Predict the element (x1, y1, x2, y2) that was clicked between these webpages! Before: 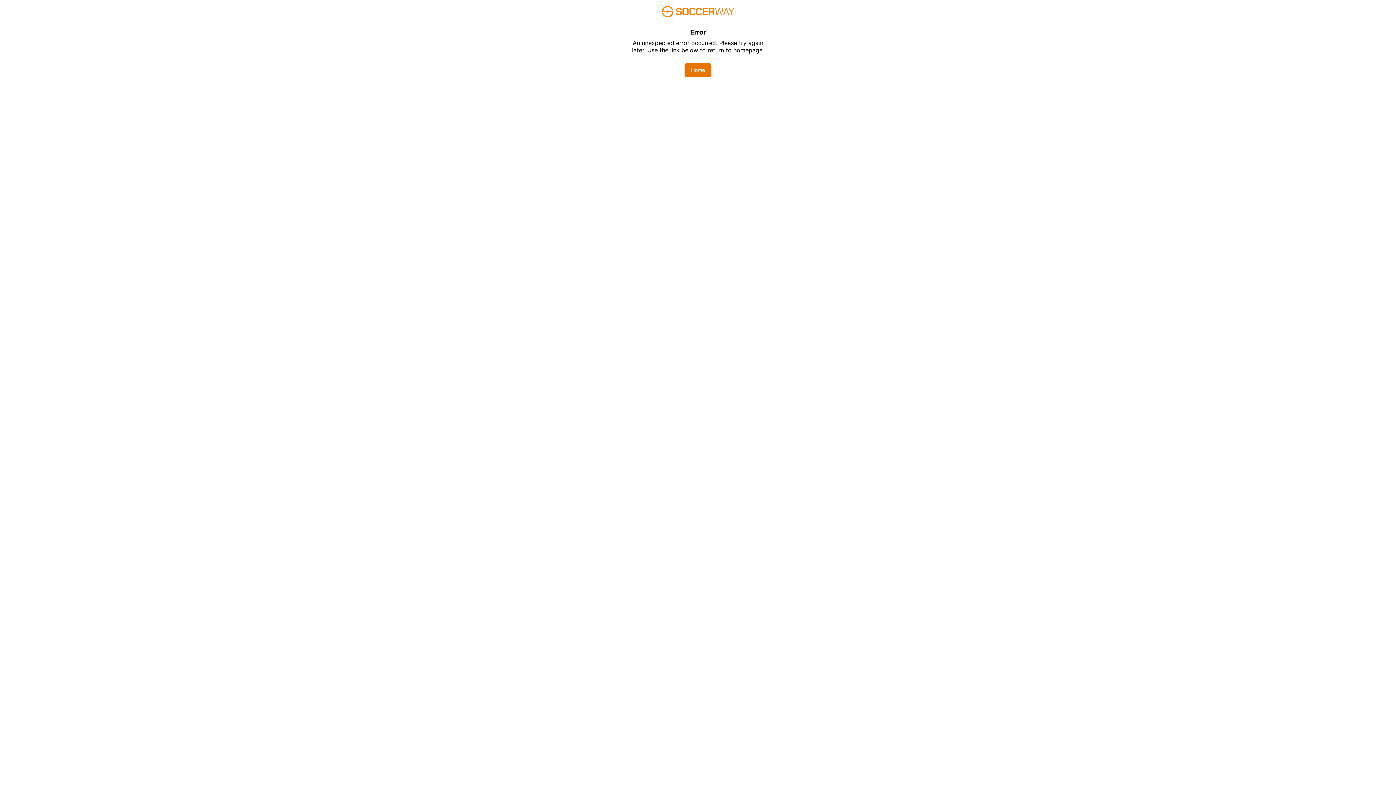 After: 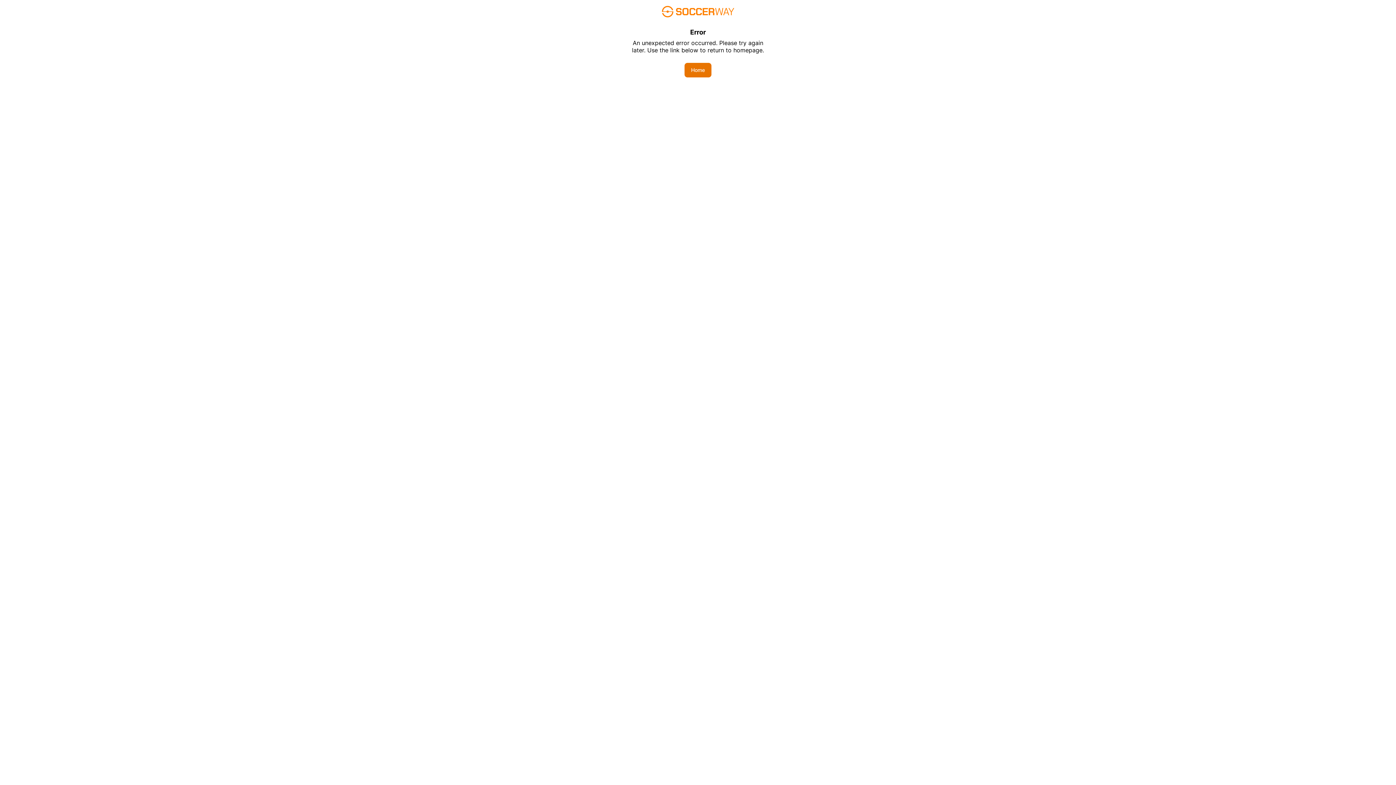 Action: label: Home bbox: (684, 62, 711, 77)